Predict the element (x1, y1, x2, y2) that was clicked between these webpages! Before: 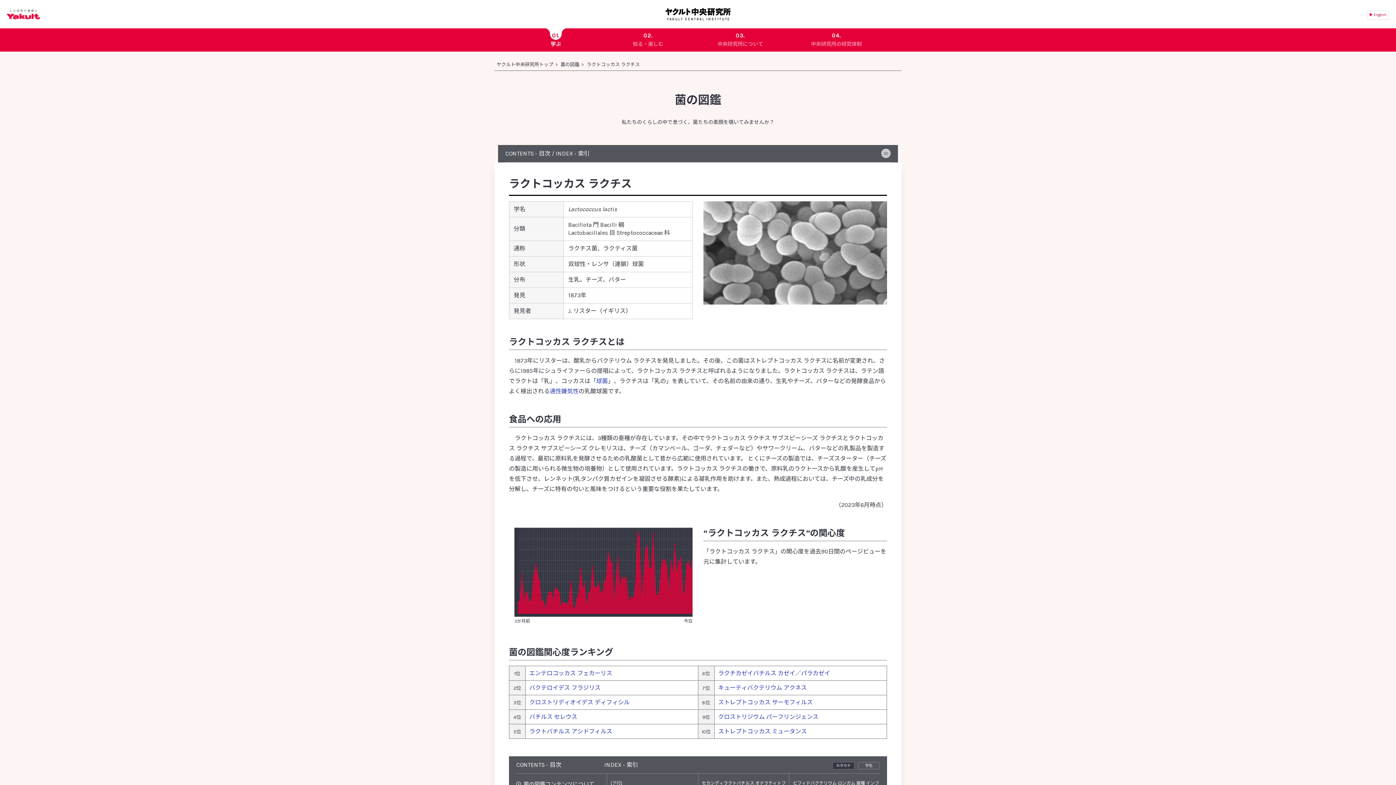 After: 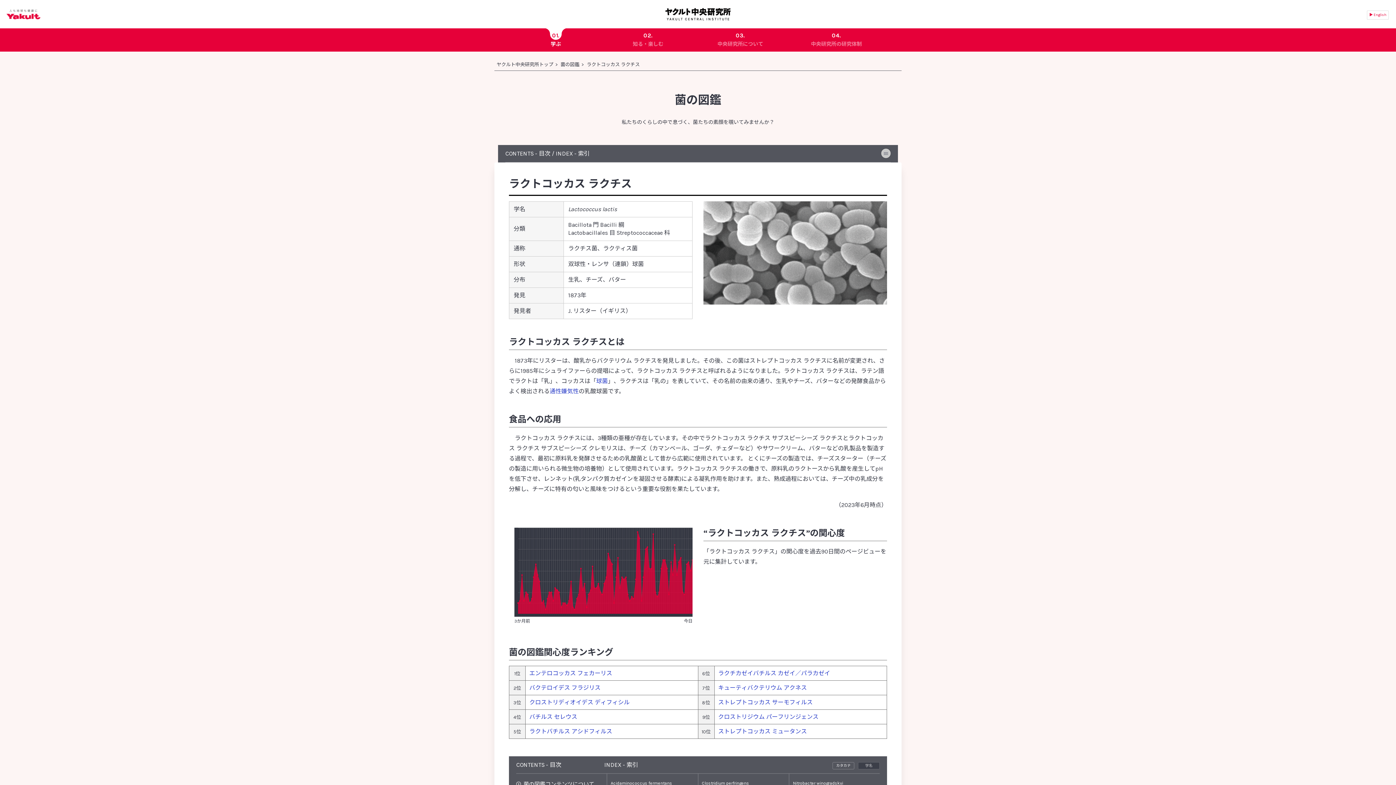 Action: label: 学名 bbox: (858, 762, 880, 769)